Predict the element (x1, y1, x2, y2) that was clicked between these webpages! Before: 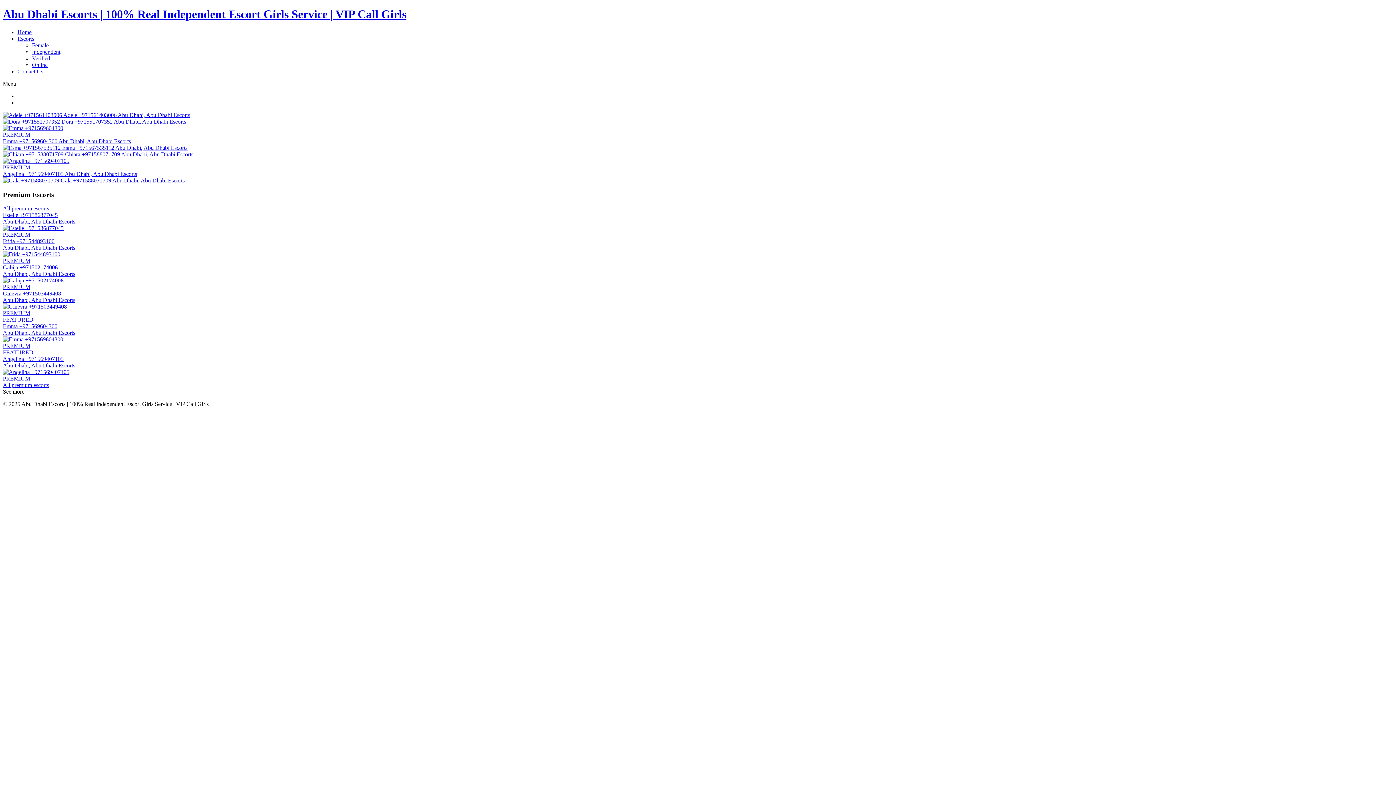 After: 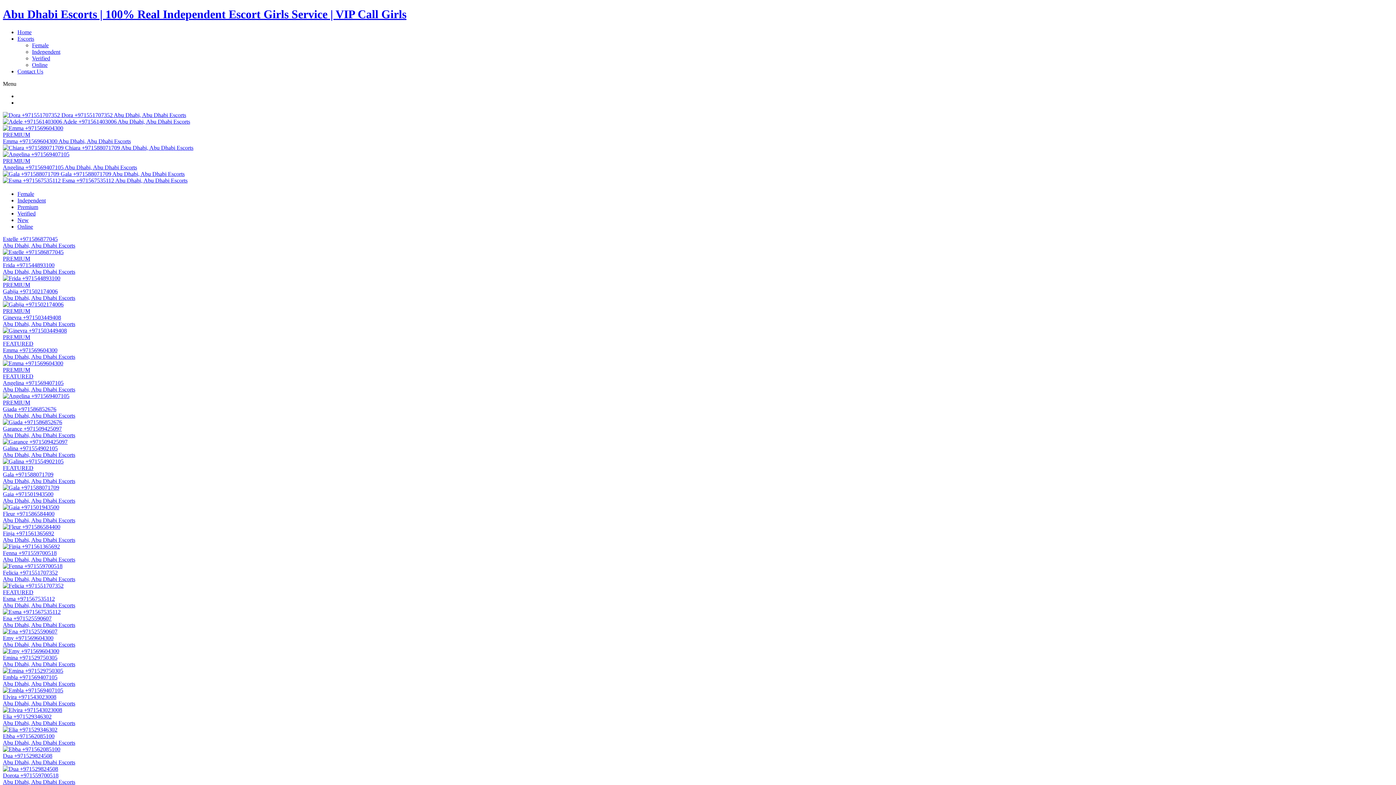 Action: label: Online bbox: (32, 61, 47, 67)